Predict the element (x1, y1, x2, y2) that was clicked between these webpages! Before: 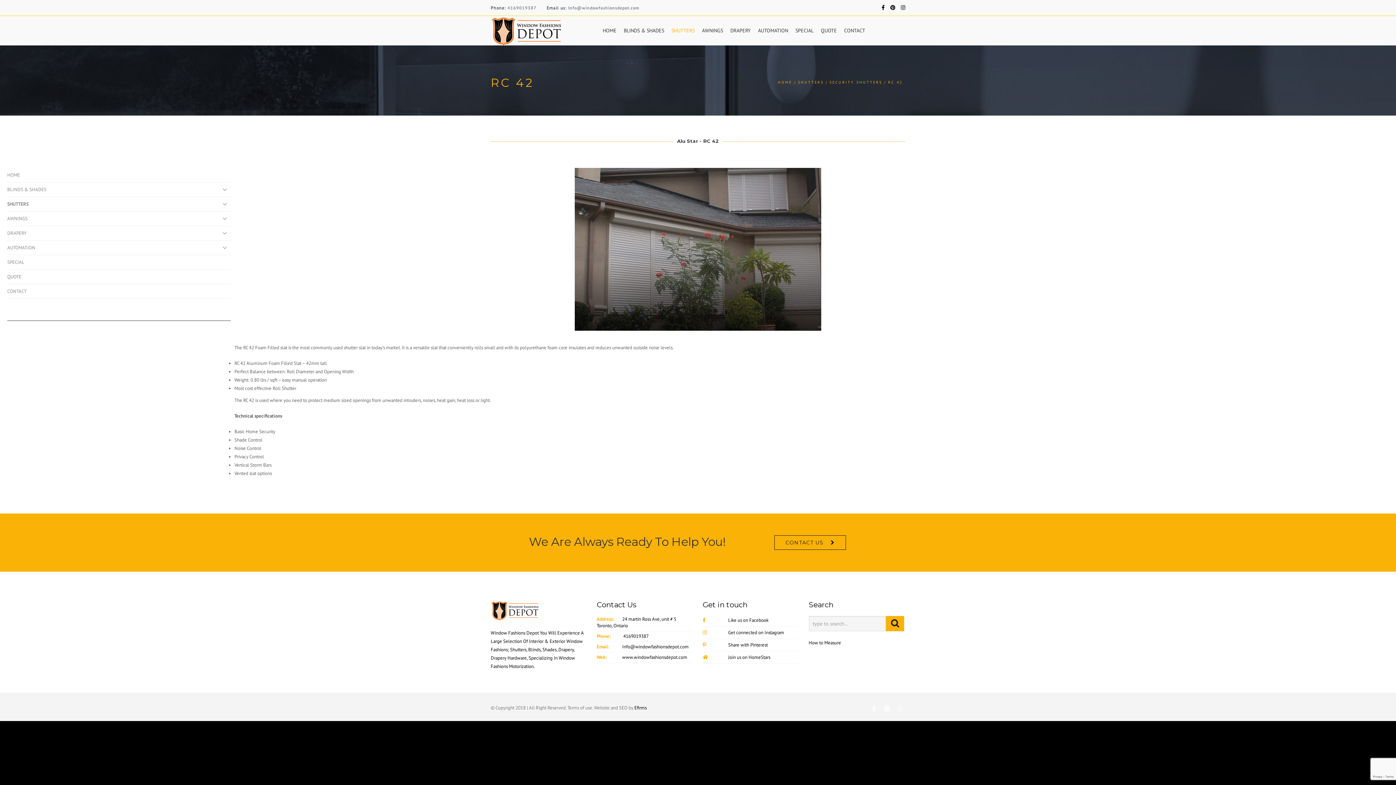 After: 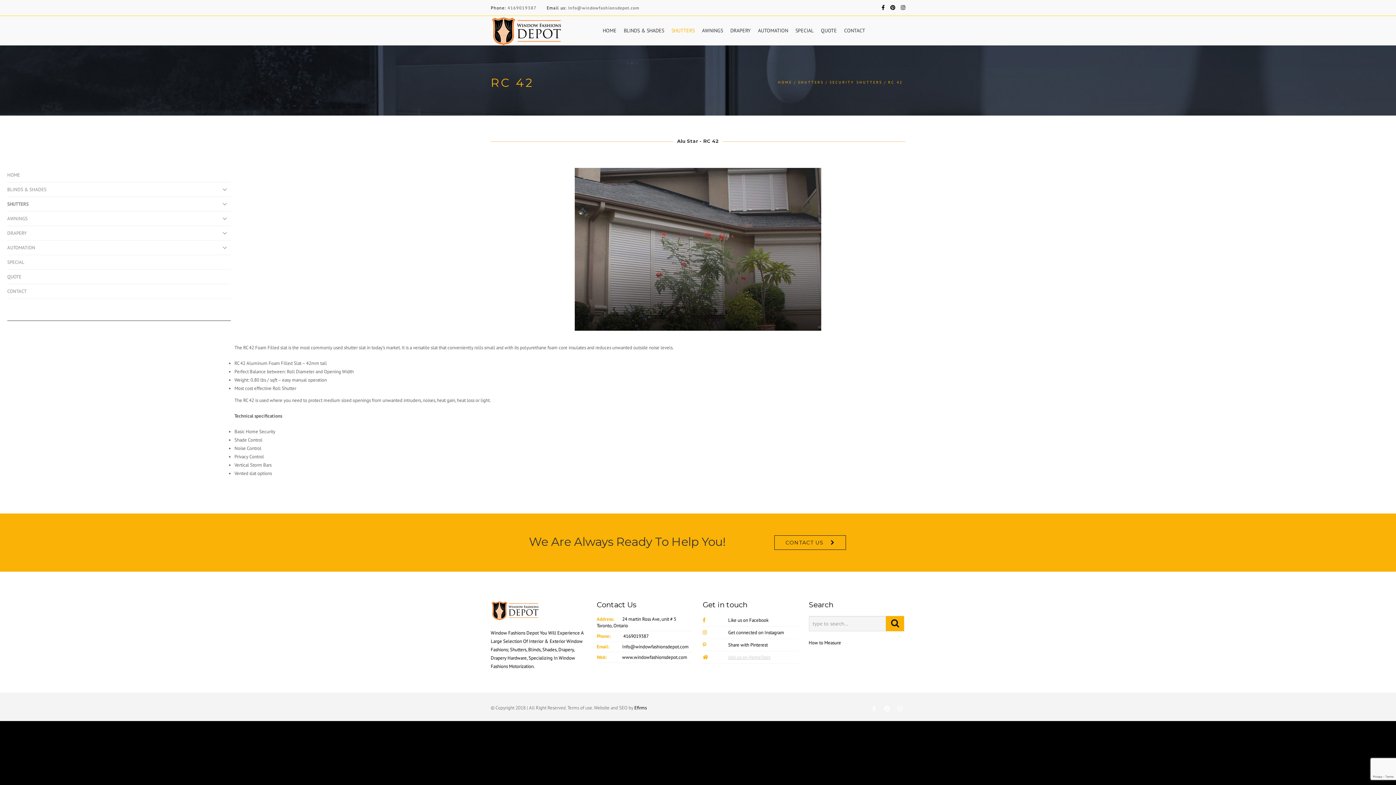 Action: bbox: (702, 654, 770, 660) label: Join us on HomeStars